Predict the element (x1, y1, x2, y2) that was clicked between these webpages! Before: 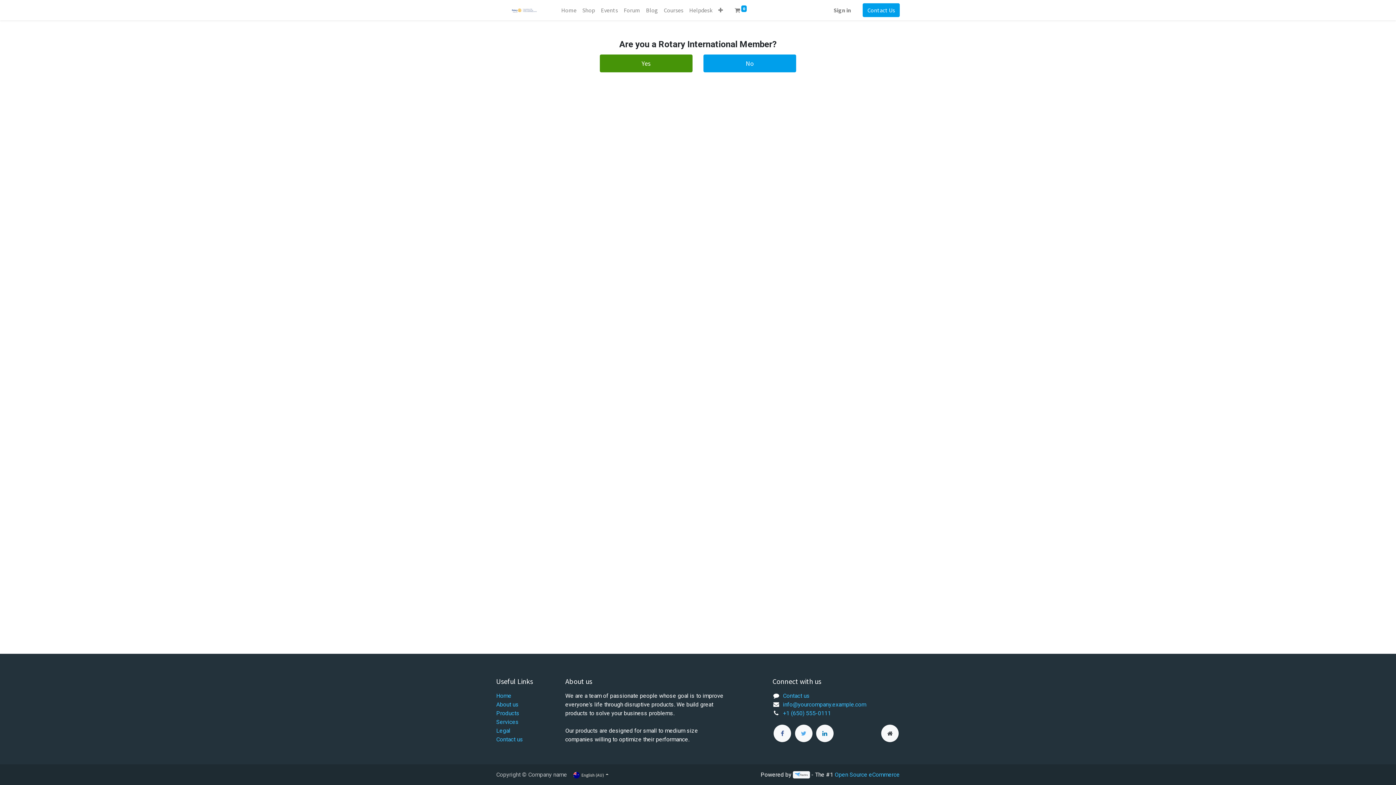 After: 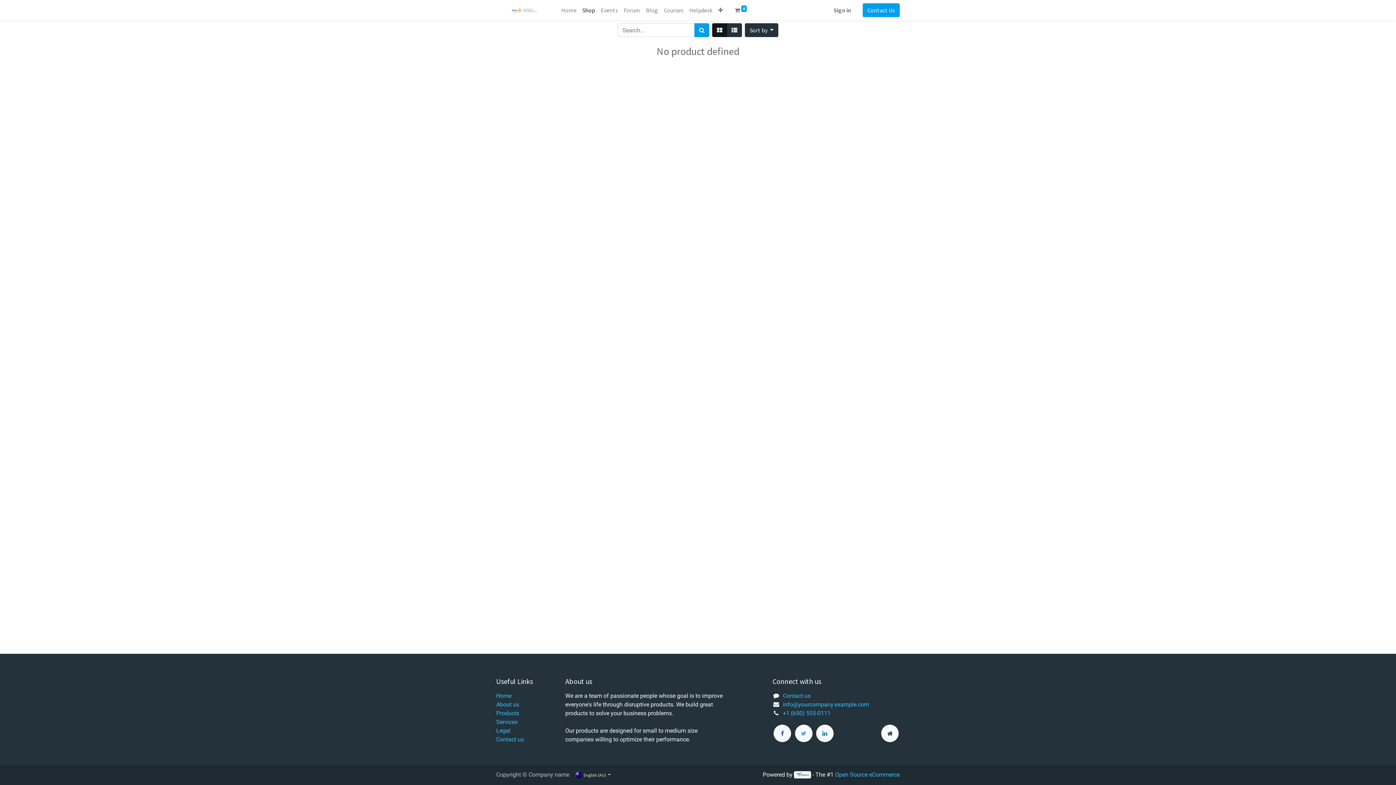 Action: label: Shop bbox: (579, 2, 598, 17)